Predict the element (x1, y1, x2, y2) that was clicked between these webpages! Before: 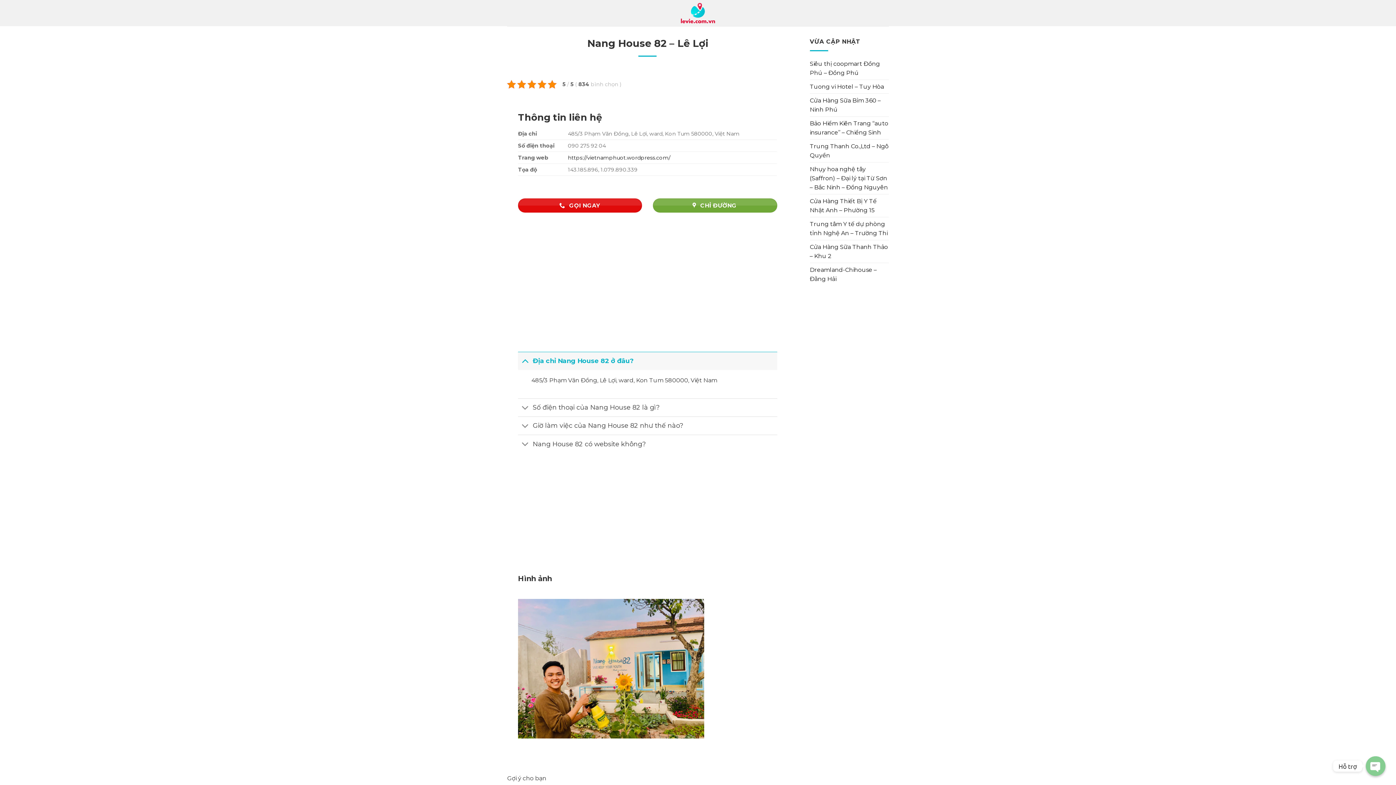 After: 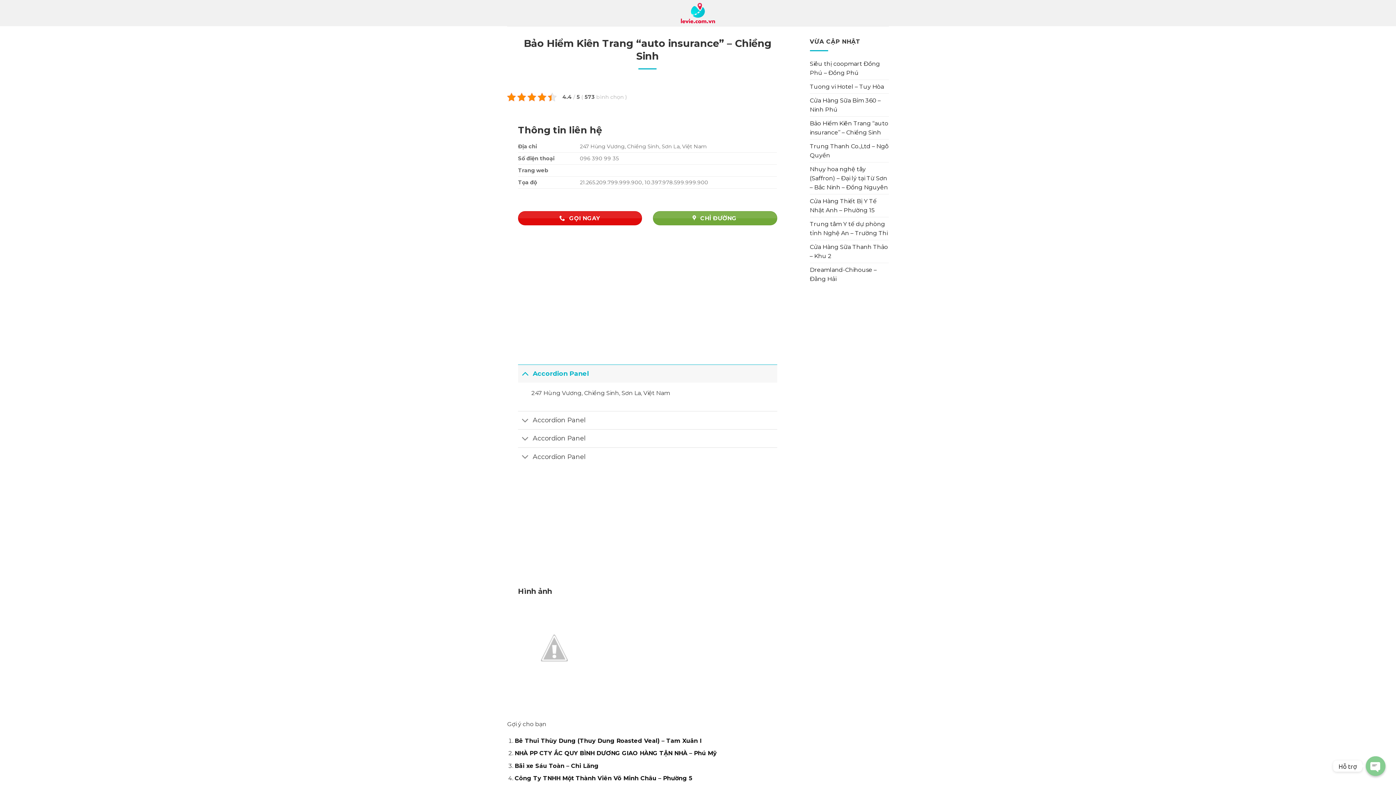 Action: label: Bảo Hiểm Kiên Trang “auto insurance” – Chiềng Sinh bbox: (810, 116, 889, 139)